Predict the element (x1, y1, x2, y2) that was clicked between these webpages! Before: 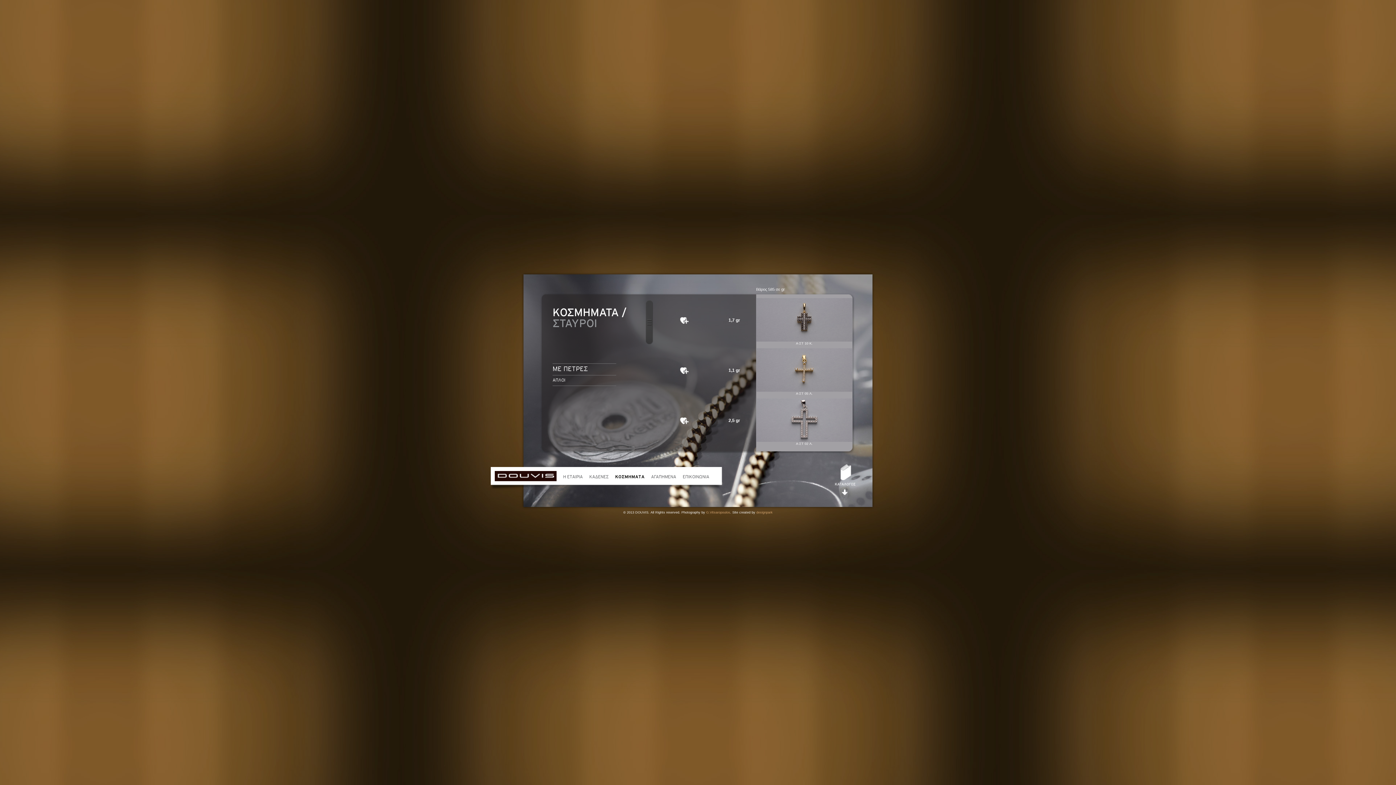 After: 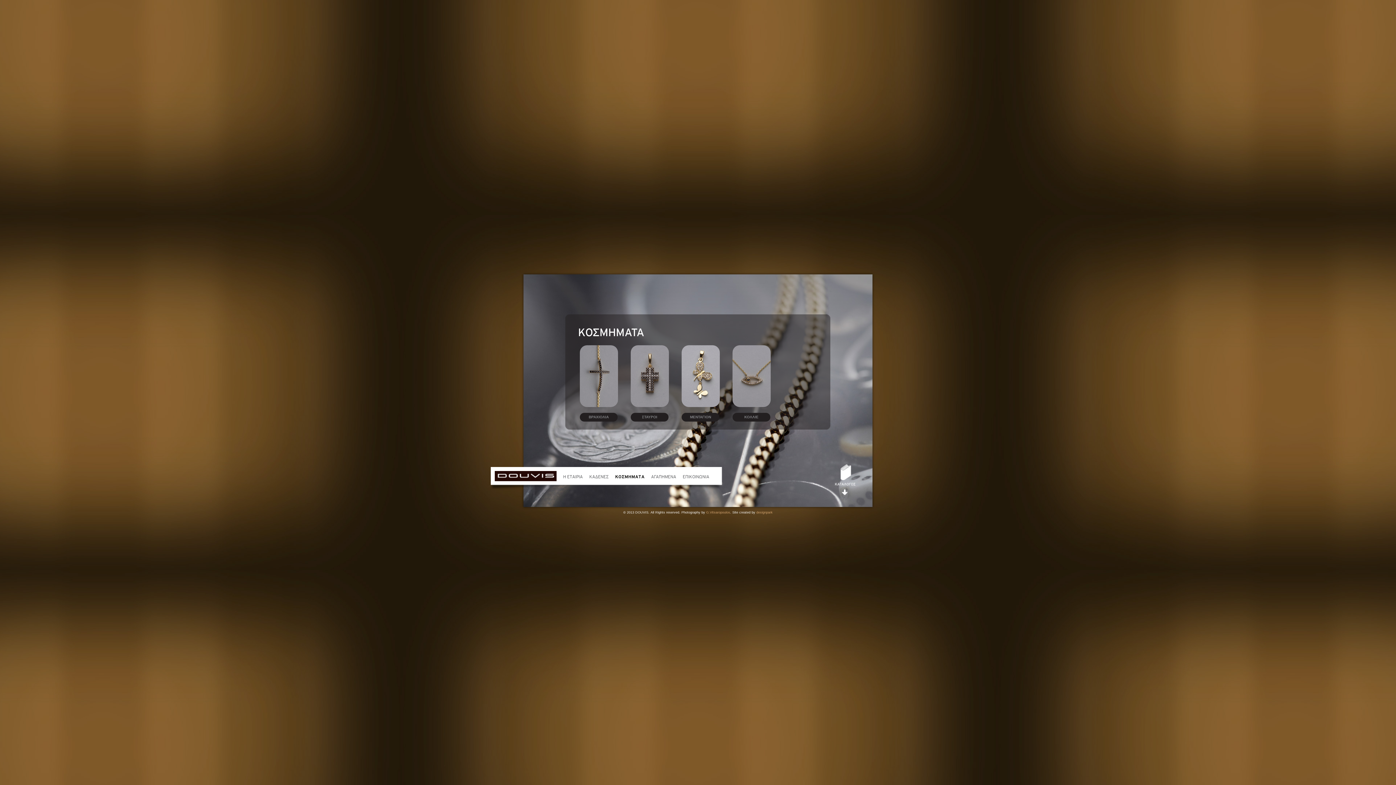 Action: label: ΚΟΣΜΗΜΑΤΑ bbox: (615, 471, 644, 482)